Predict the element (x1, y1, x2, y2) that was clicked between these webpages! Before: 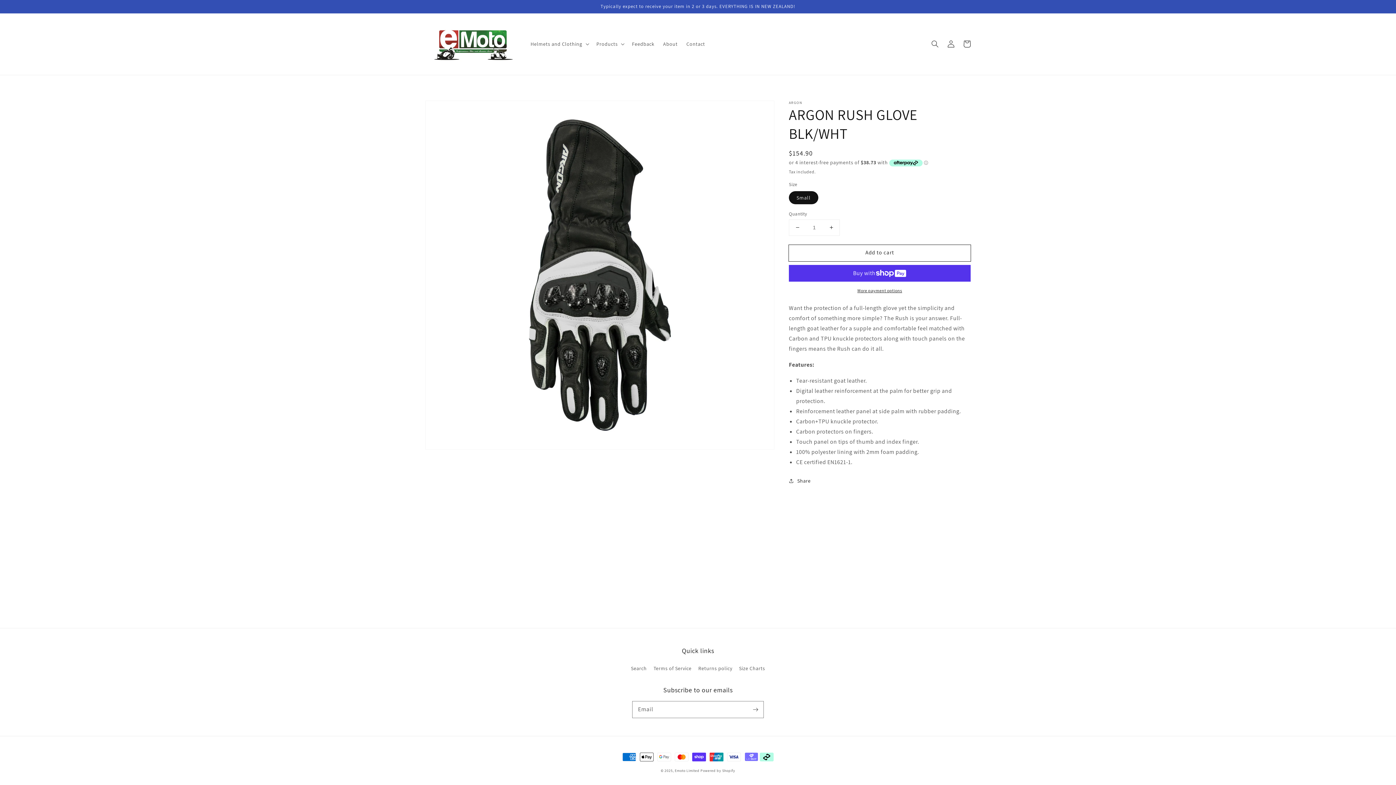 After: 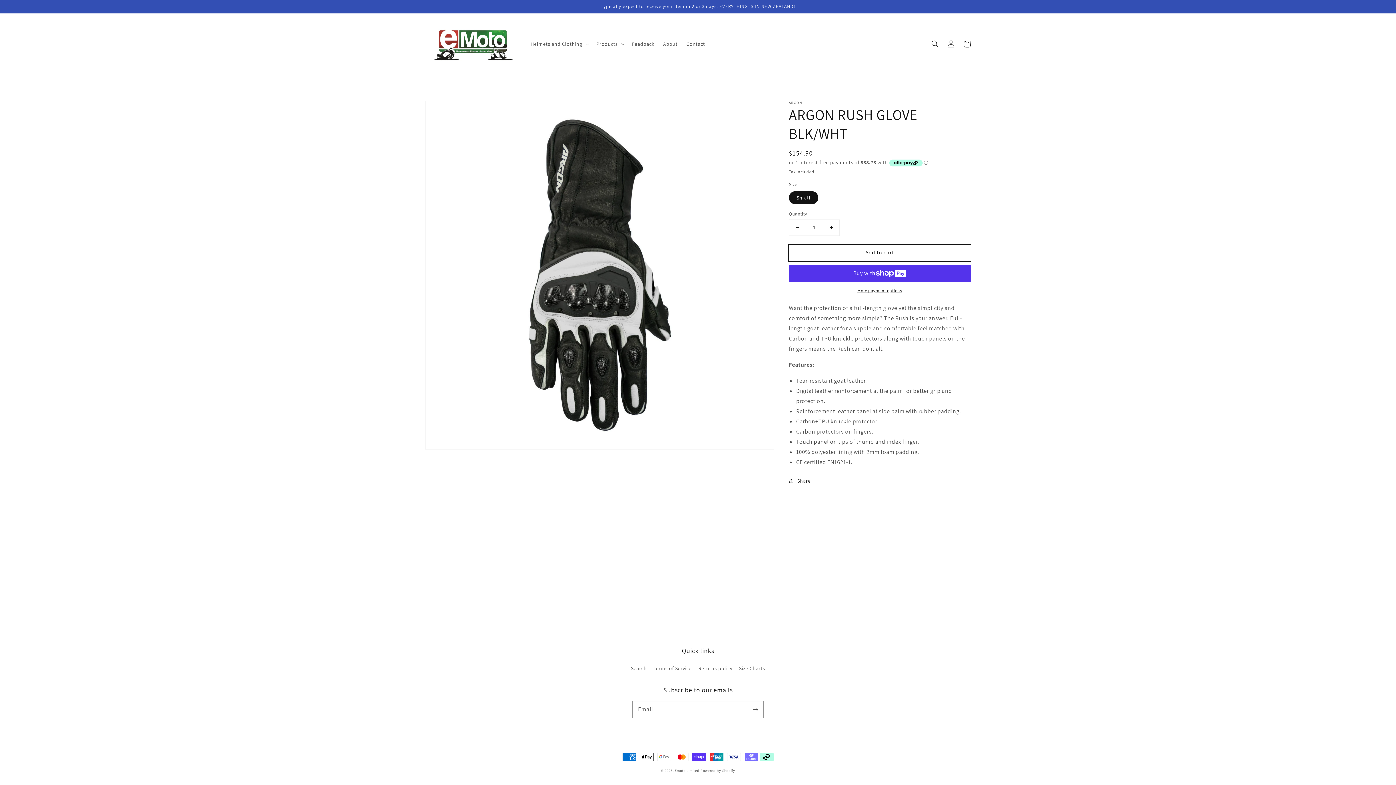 Action: label: Add to cart bbox: (789, 245, 970, 261)